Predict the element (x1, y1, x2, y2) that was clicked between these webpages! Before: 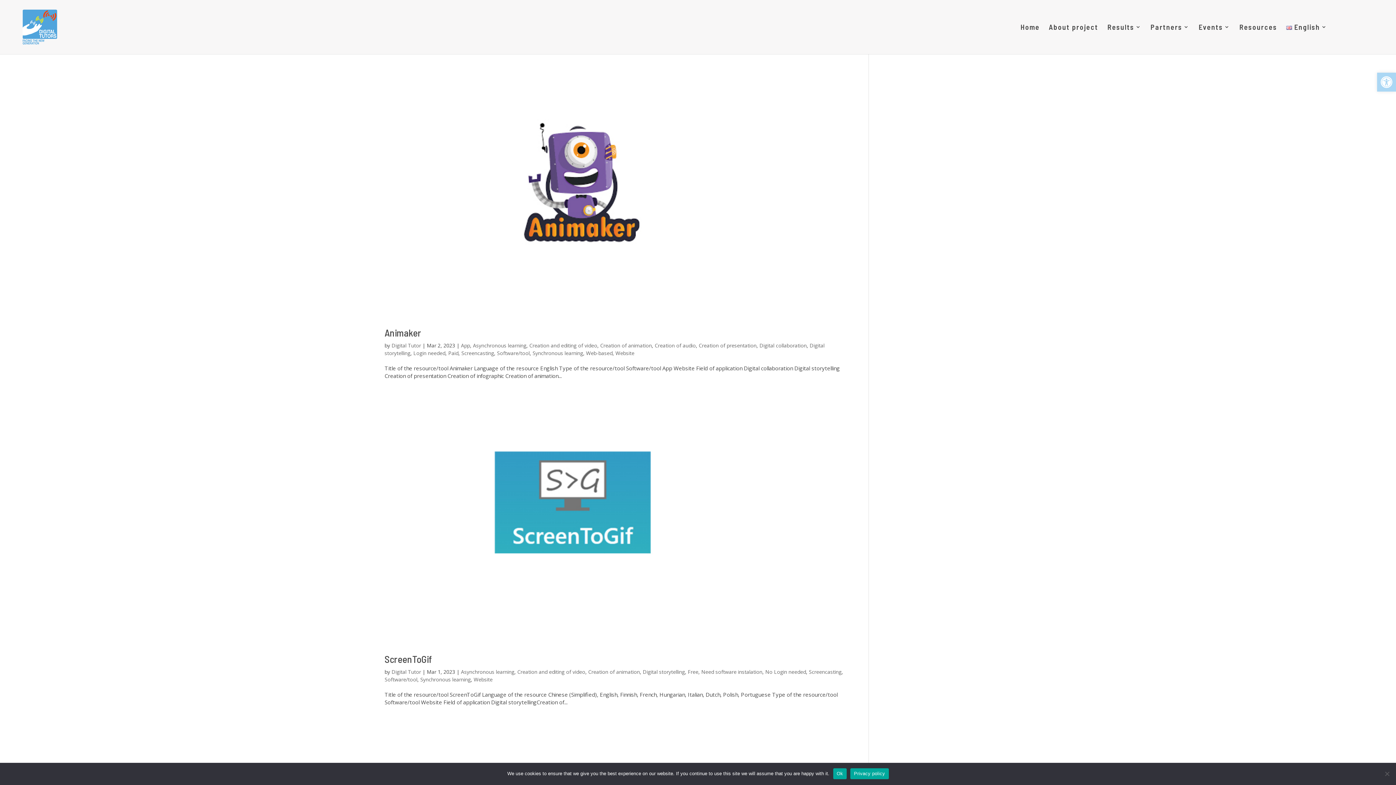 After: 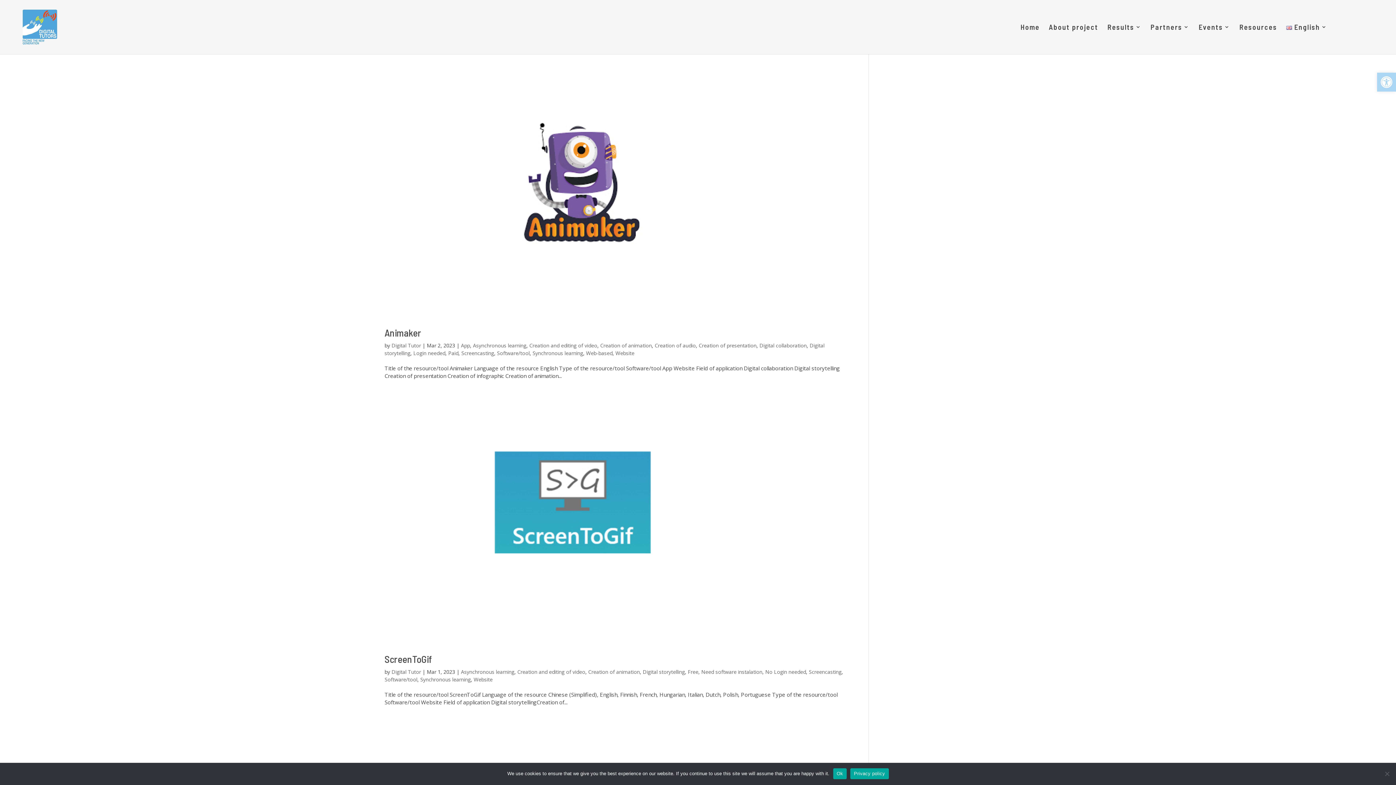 Action: label:        bbox: (1336, 24, 1384, 53)